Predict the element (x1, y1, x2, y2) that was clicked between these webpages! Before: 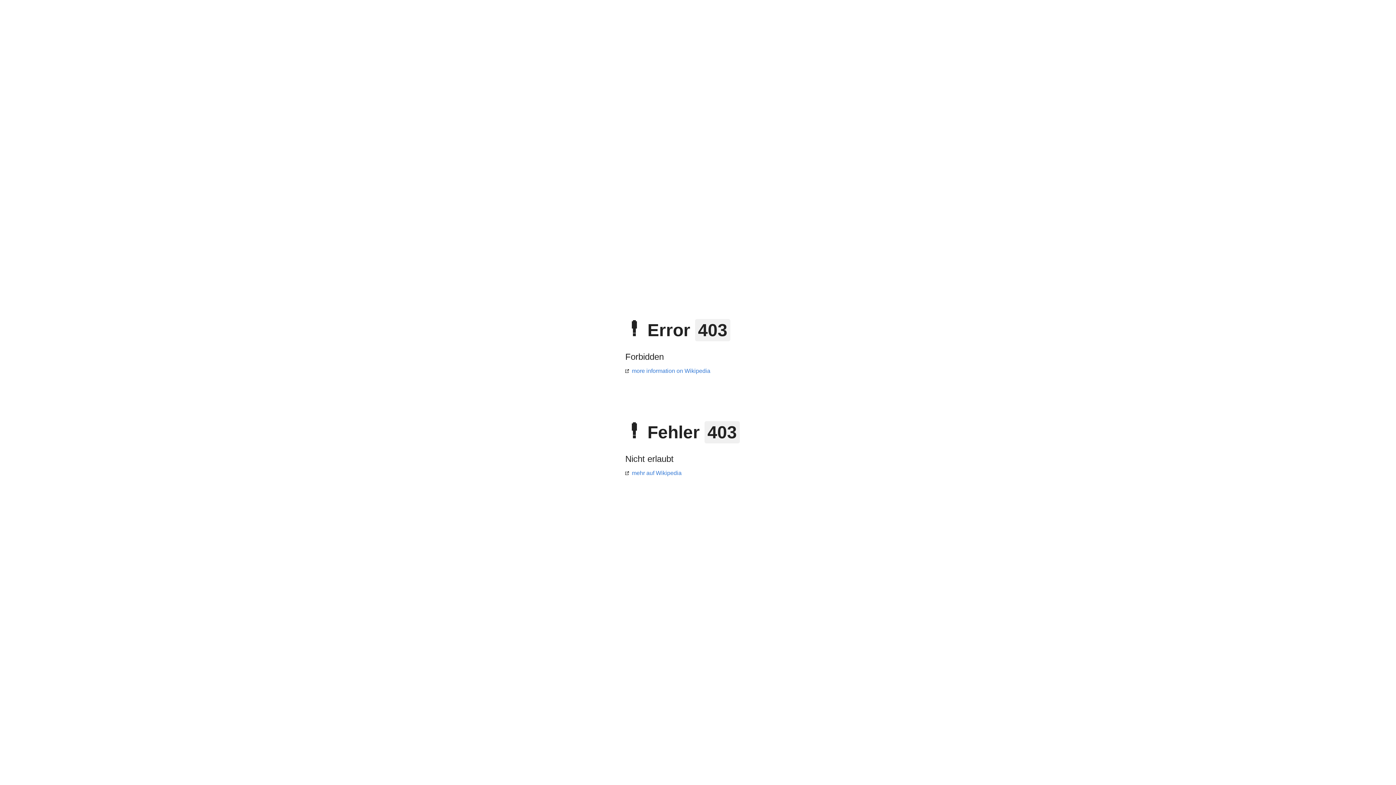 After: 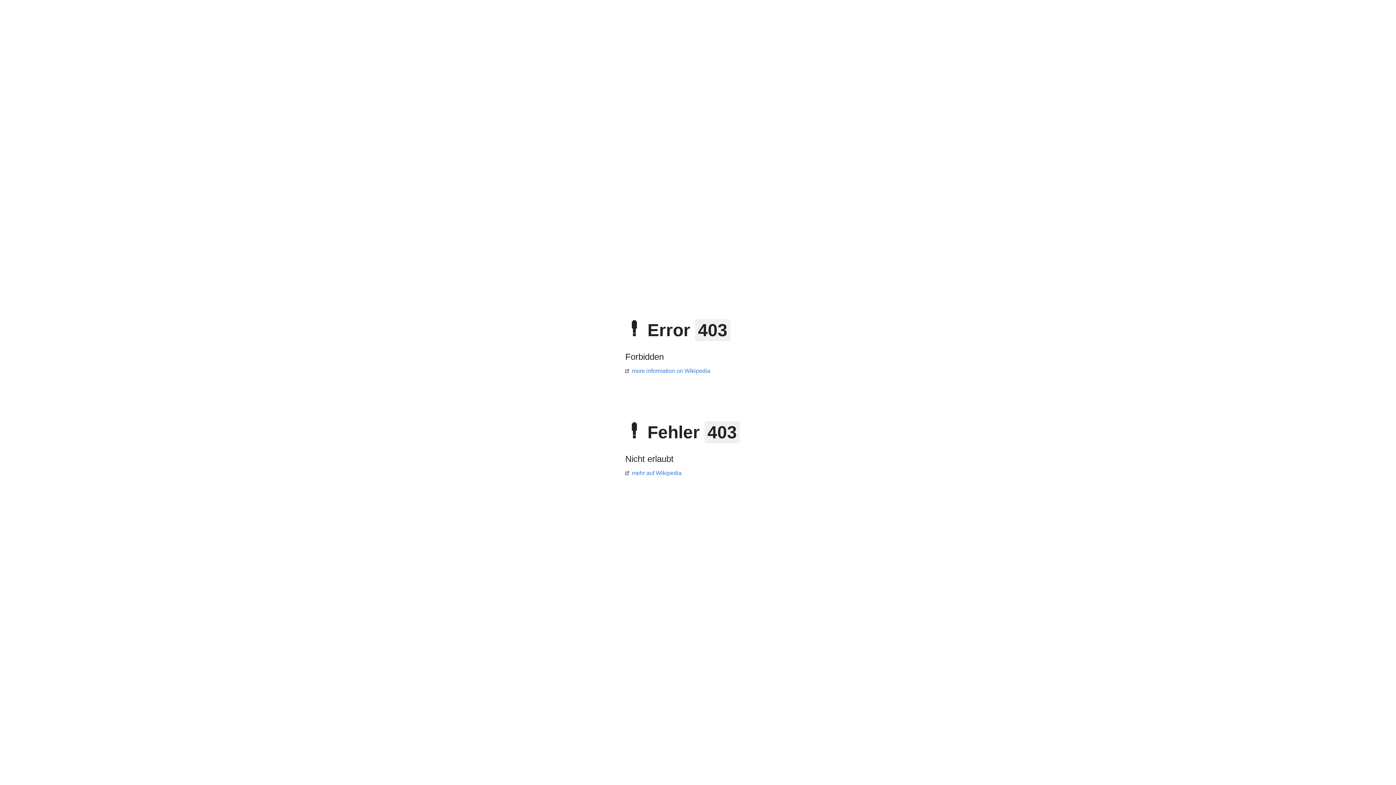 Action: bbox: (625, 368, 710, 374) label: more information on Wikipedia